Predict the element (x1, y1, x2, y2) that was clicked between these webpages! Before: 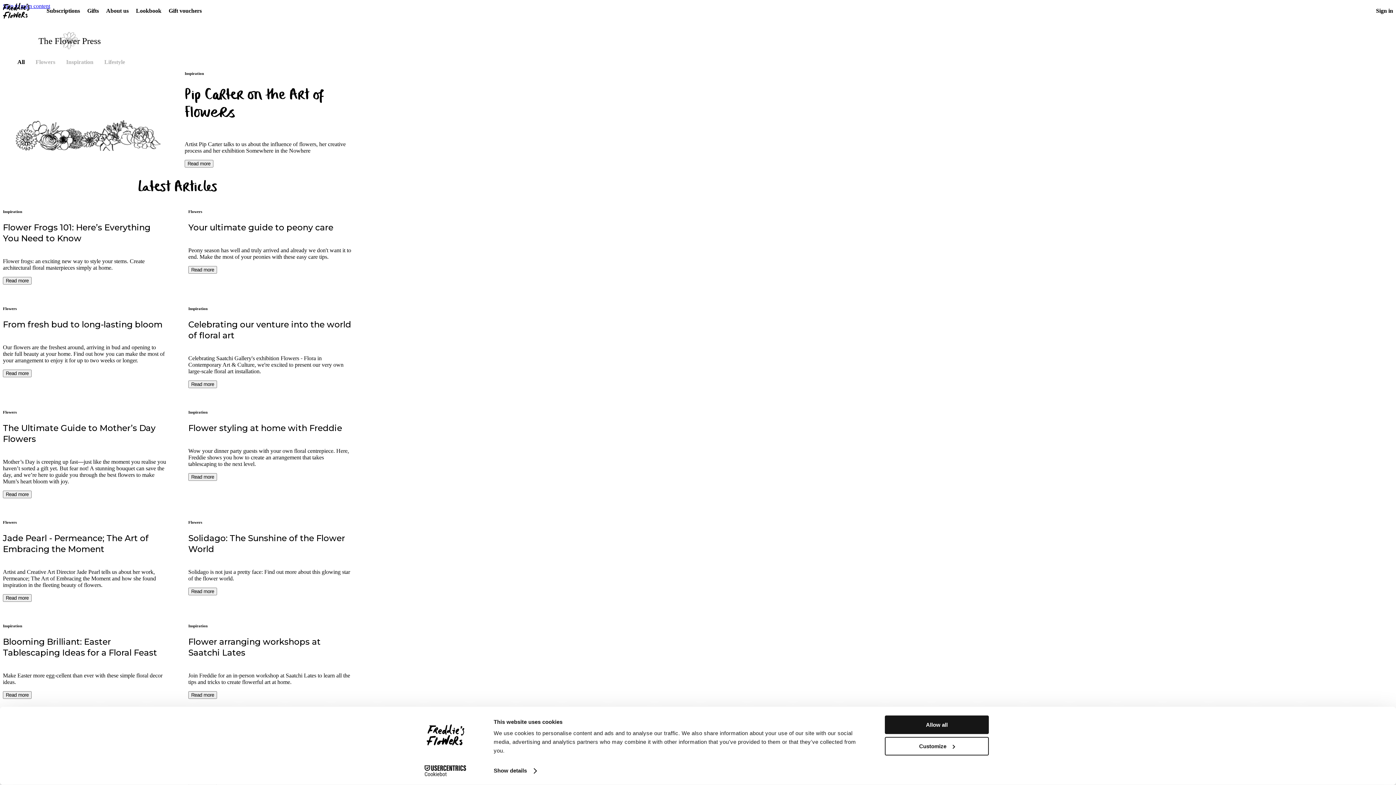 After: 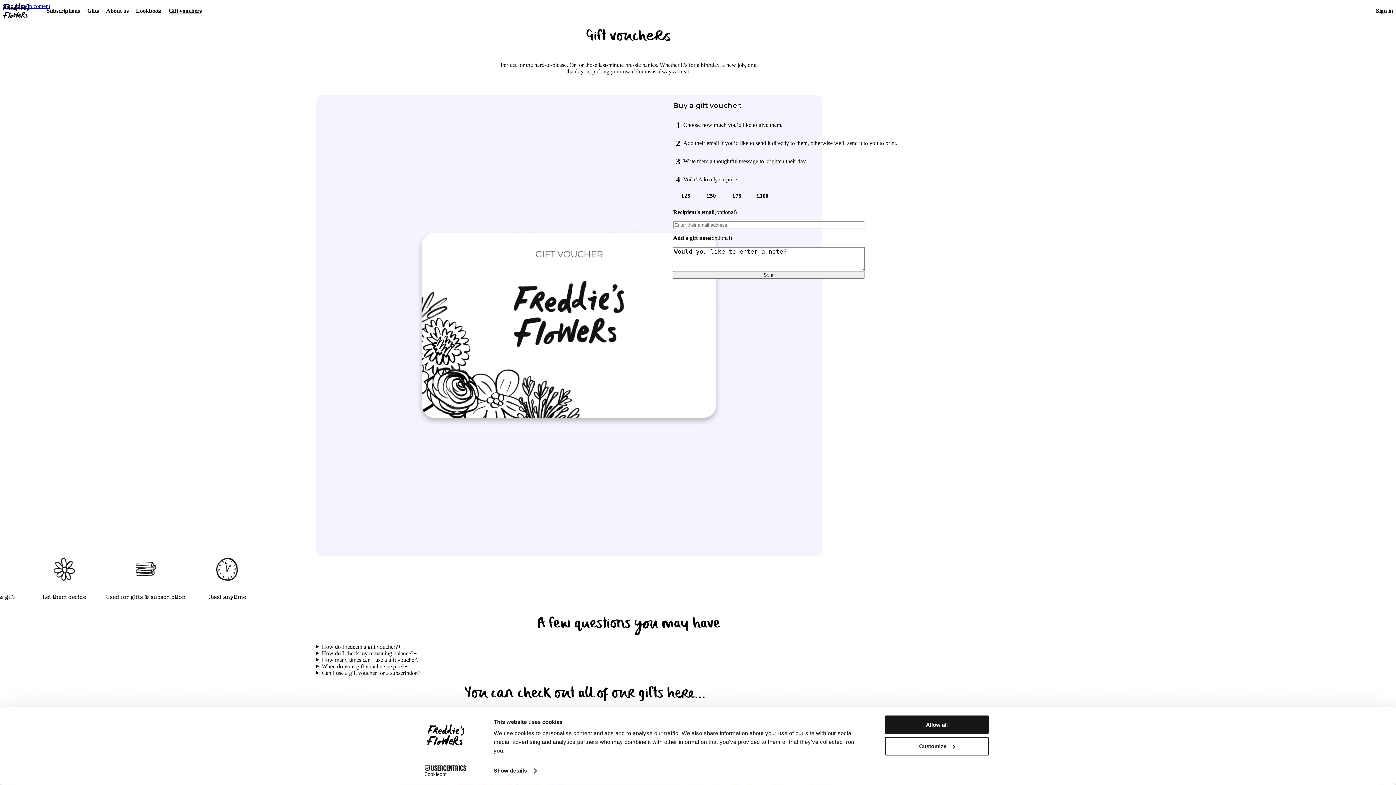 Action: bbox: (168, 7, 201, 13) label: Gift vouchers